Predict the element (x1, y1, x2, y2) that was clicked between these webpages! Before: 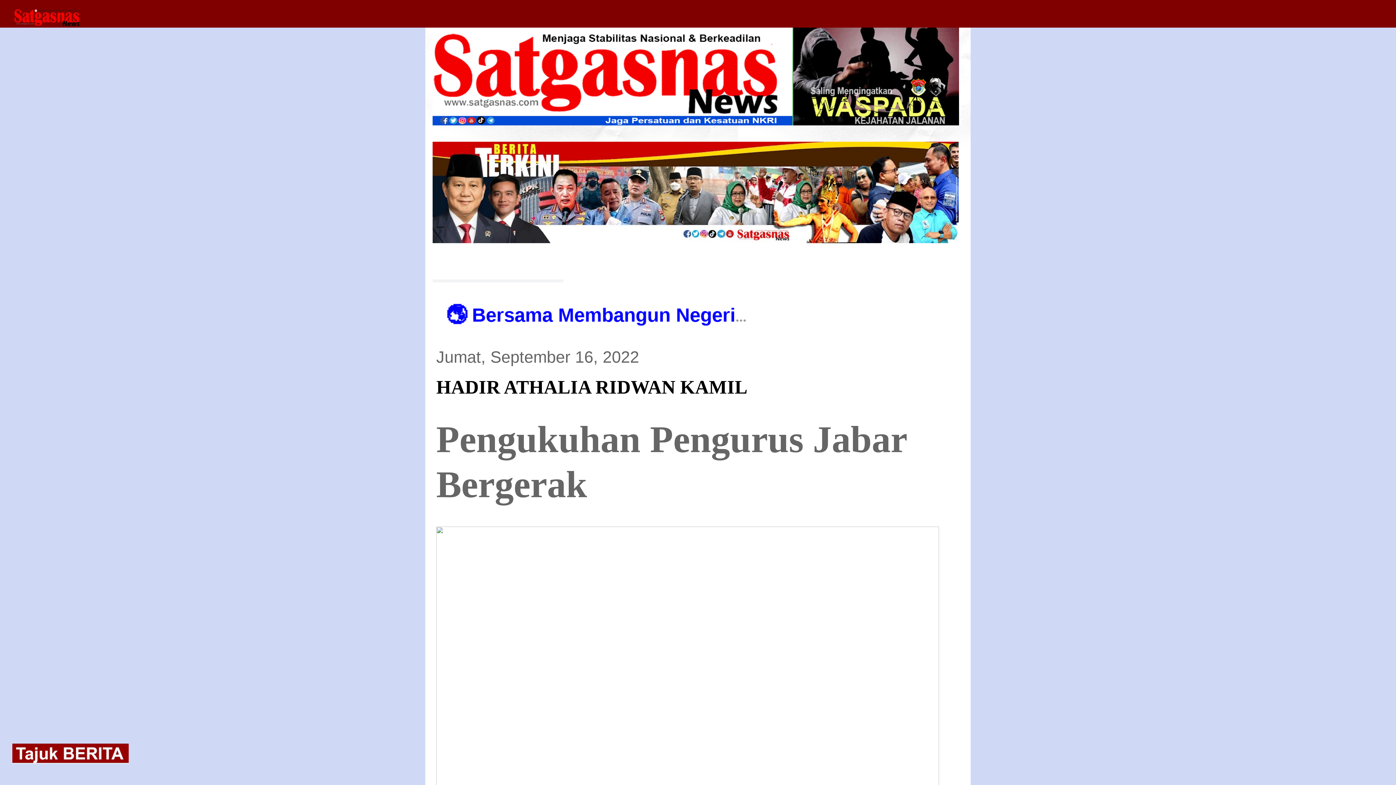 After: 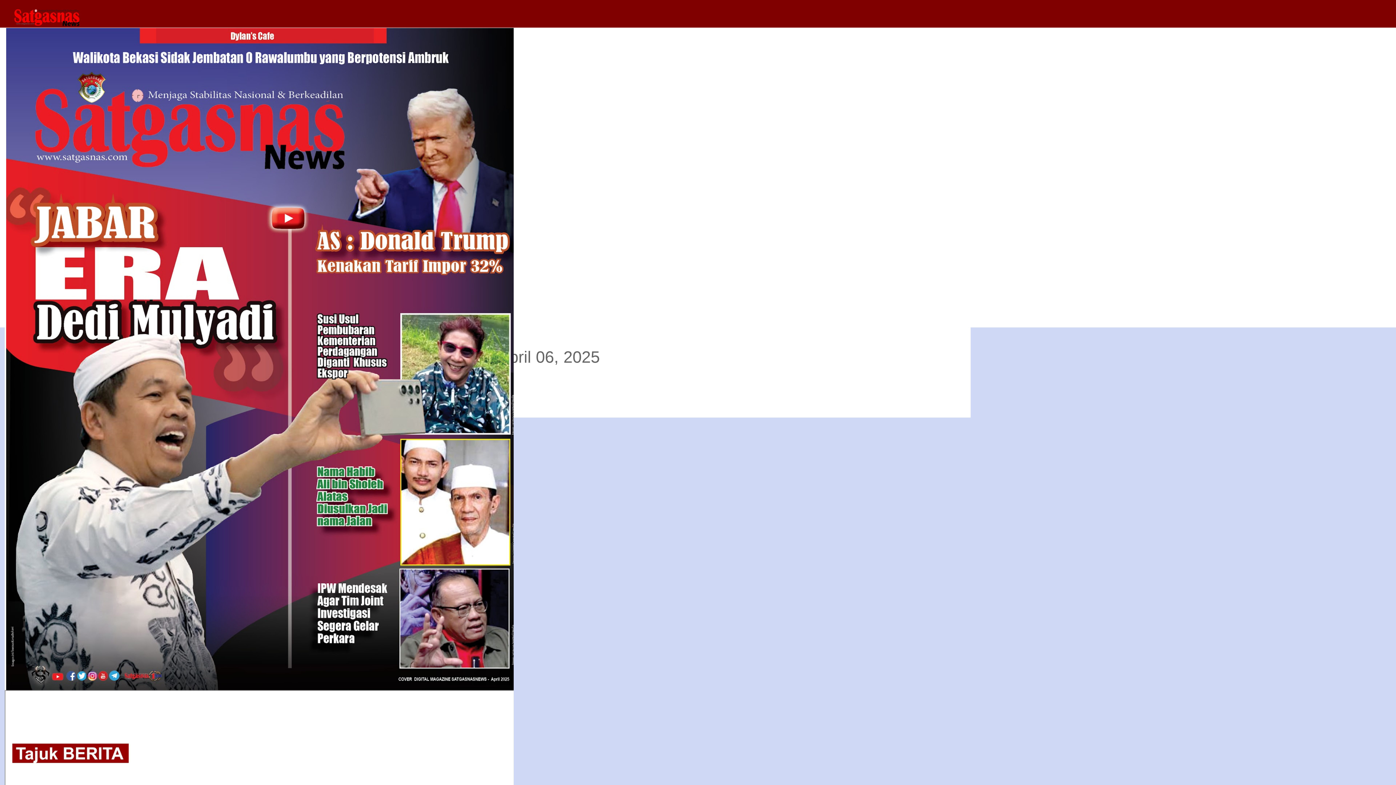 Action: bbox: (432, 27, 963, 125)